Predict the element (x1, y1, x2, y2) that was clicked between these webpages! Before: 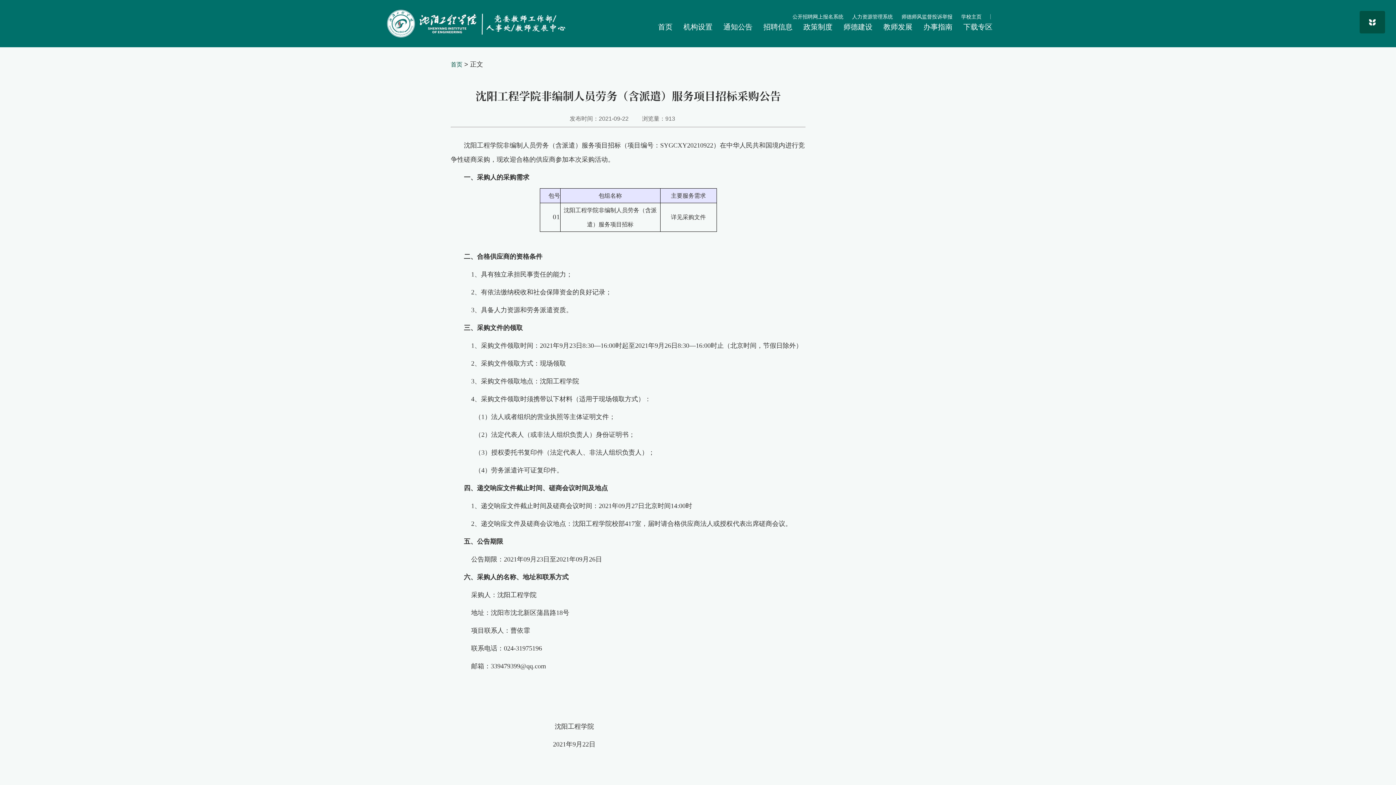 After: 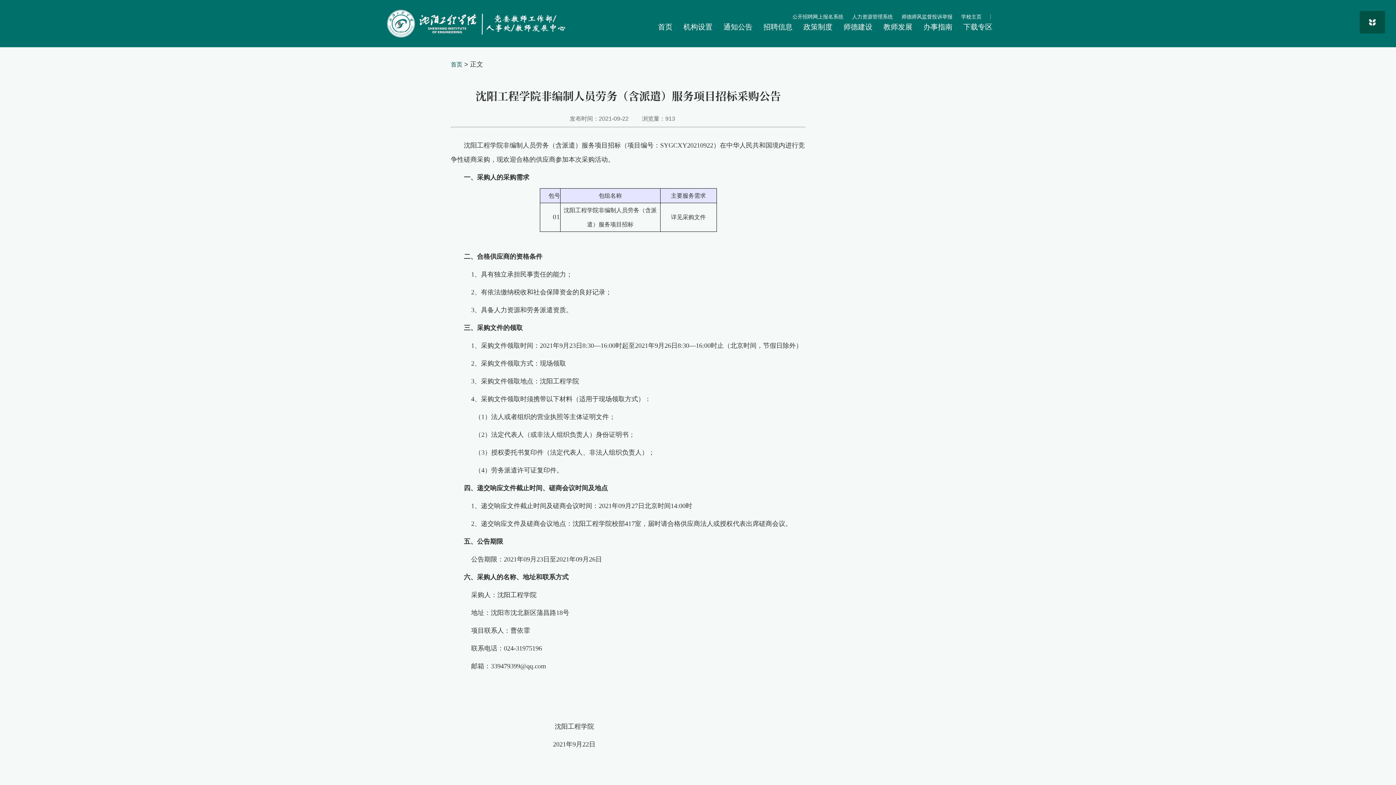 Action: bbox: (848, 14, 897, 19) label: 人力资源管理系统